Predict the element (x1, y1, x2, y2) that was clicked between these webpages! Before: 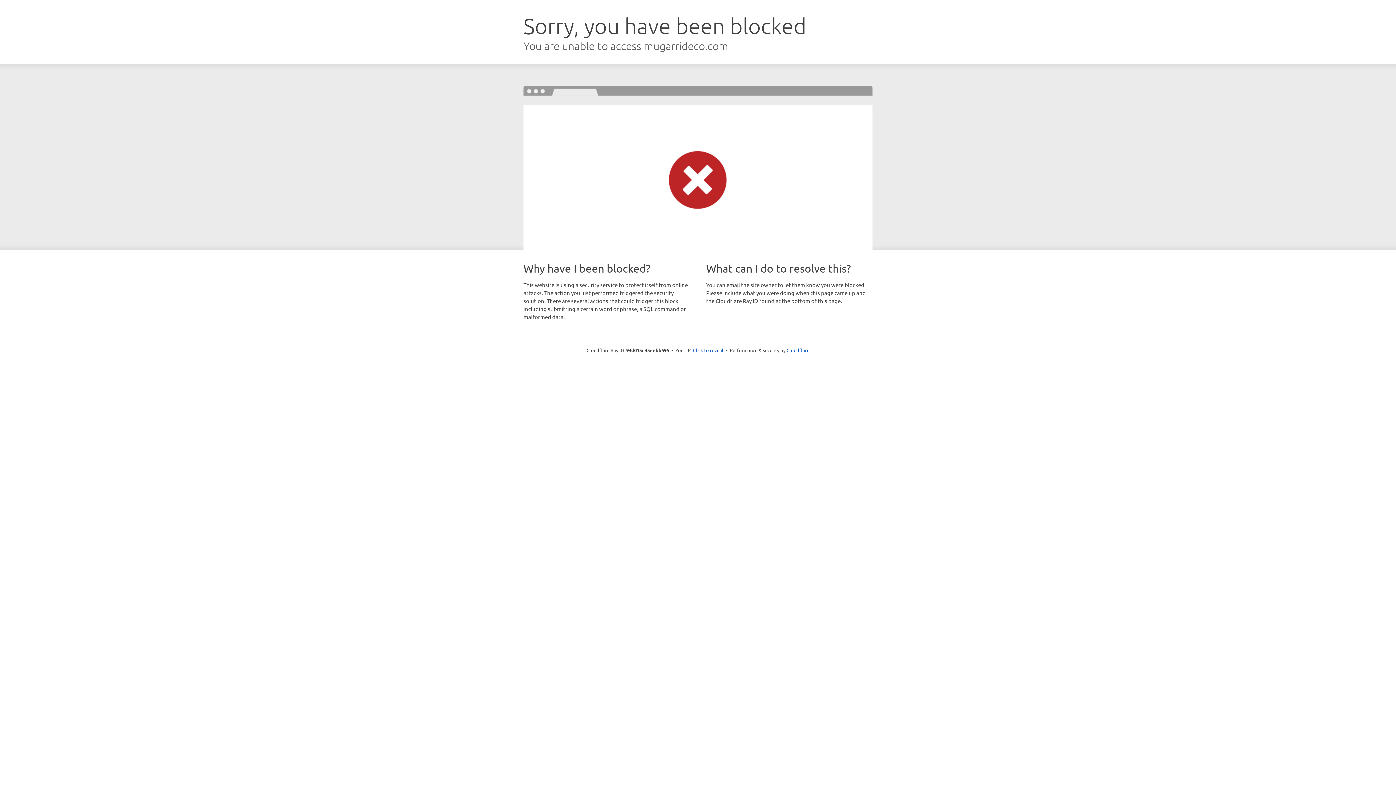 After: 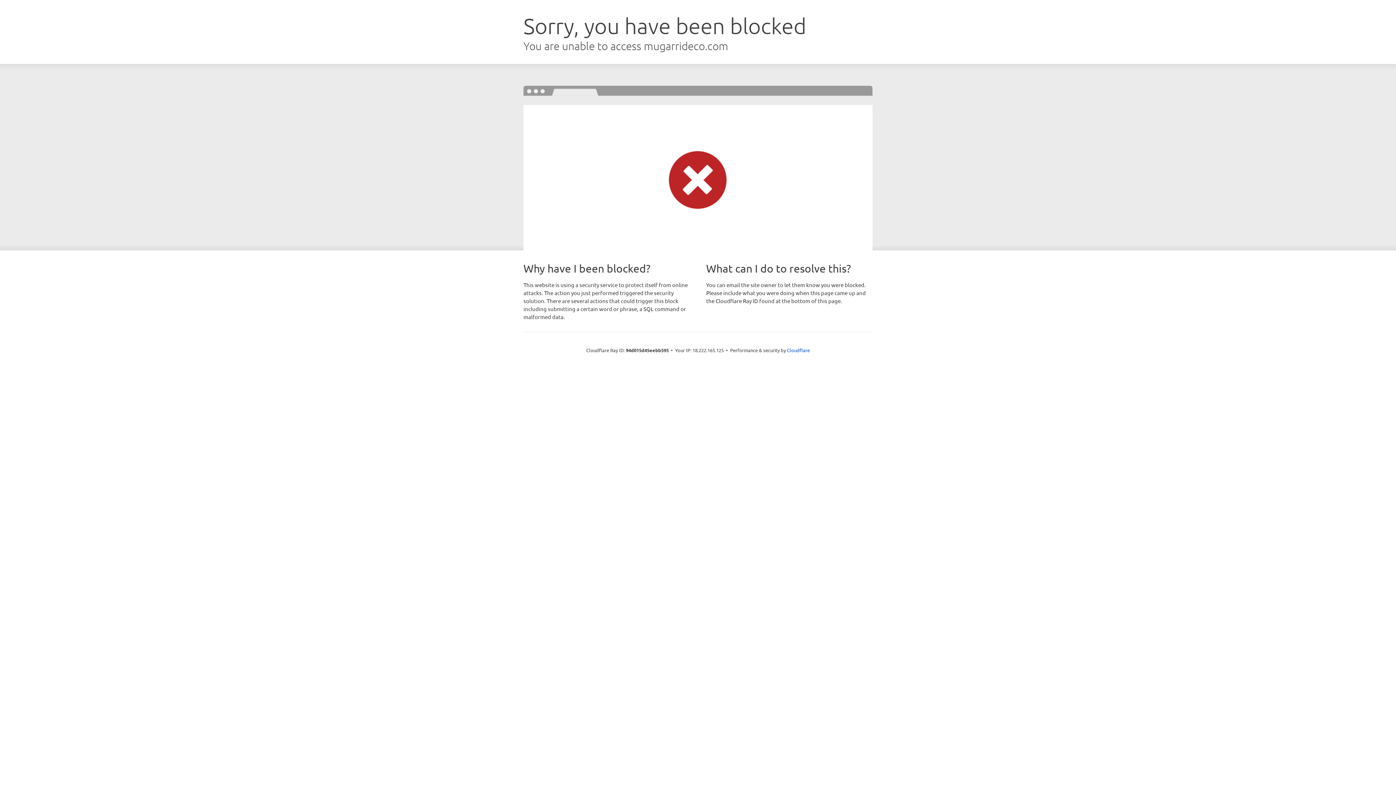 Action: label: Click to reveal bbox: (693, 346, 723, 353)